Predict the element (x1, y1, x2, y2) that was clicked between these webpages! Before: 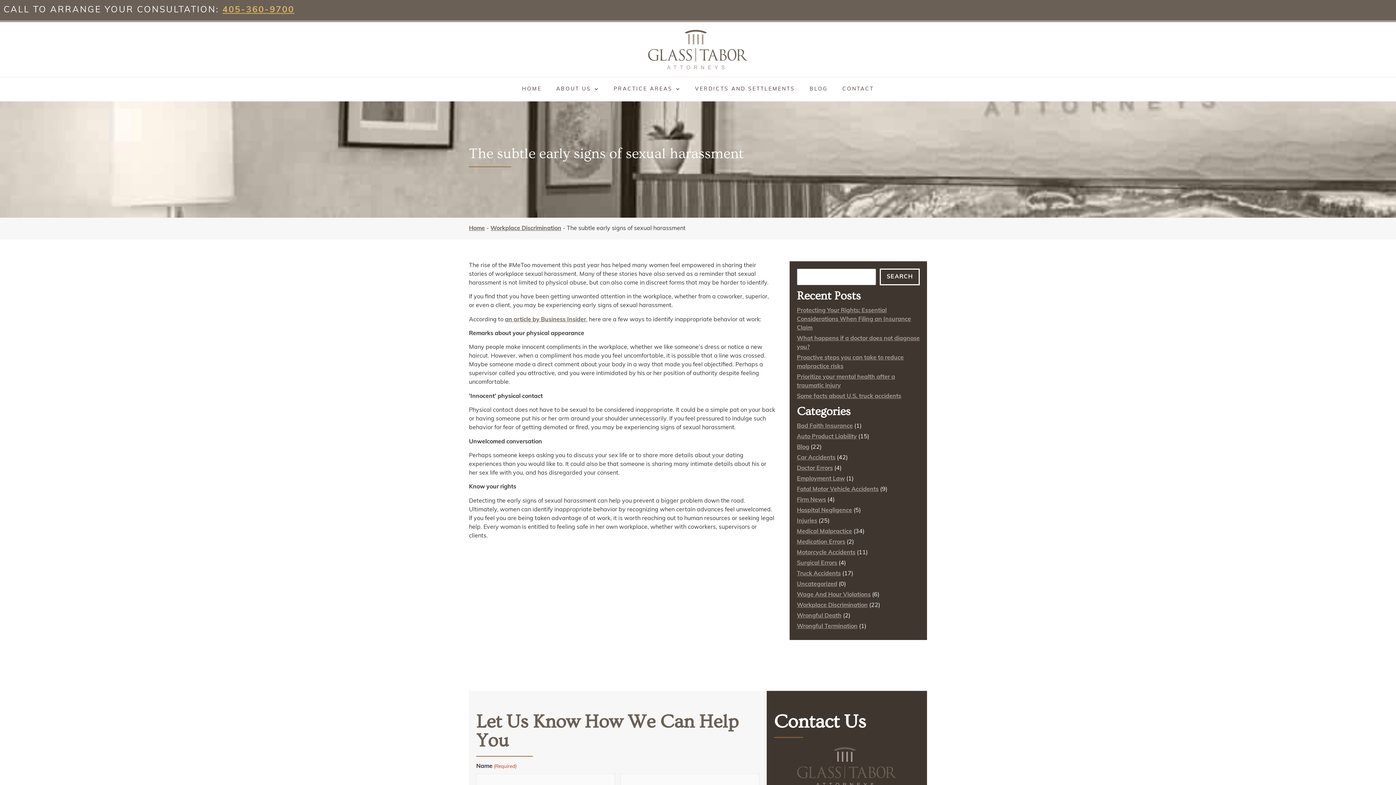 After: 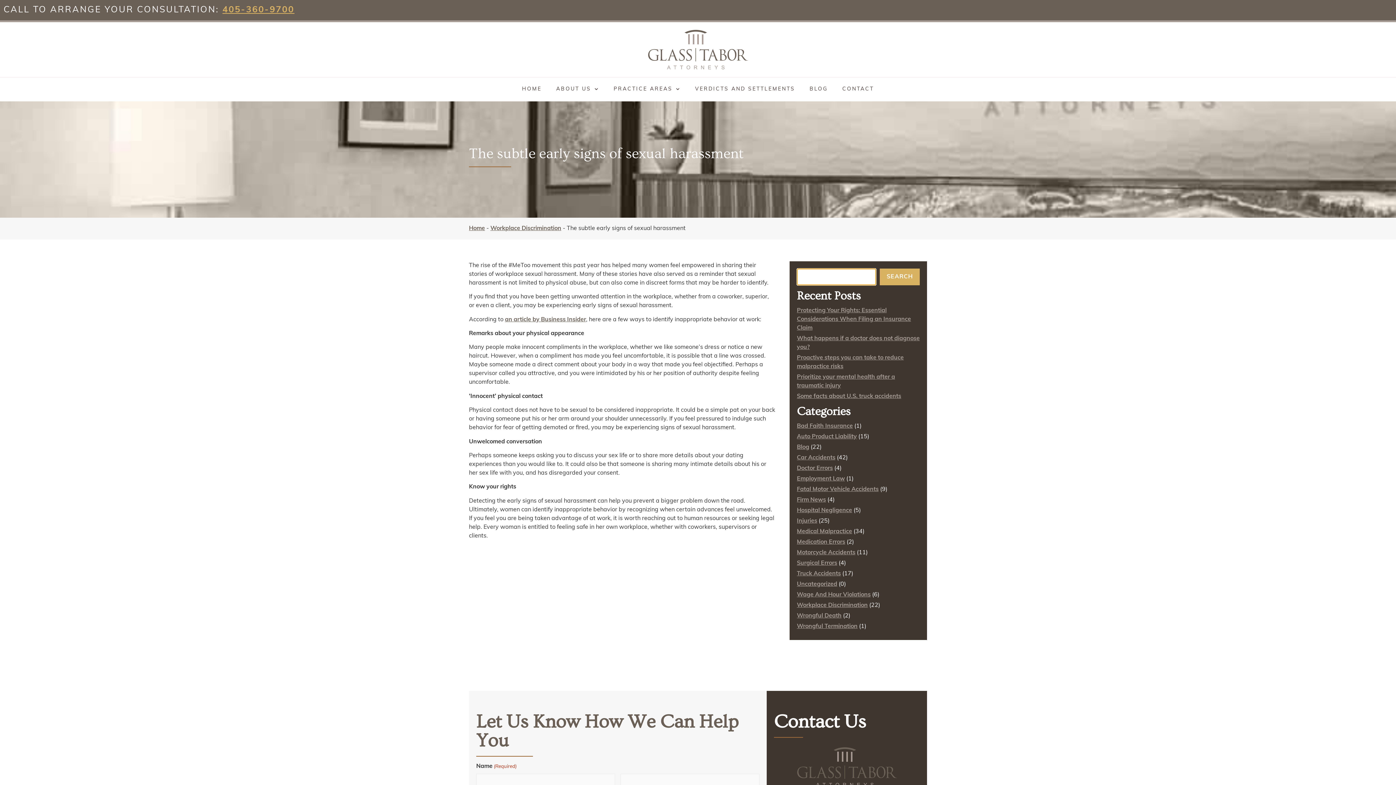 Action: label: Search bbox: (880, 268, 920, 285)